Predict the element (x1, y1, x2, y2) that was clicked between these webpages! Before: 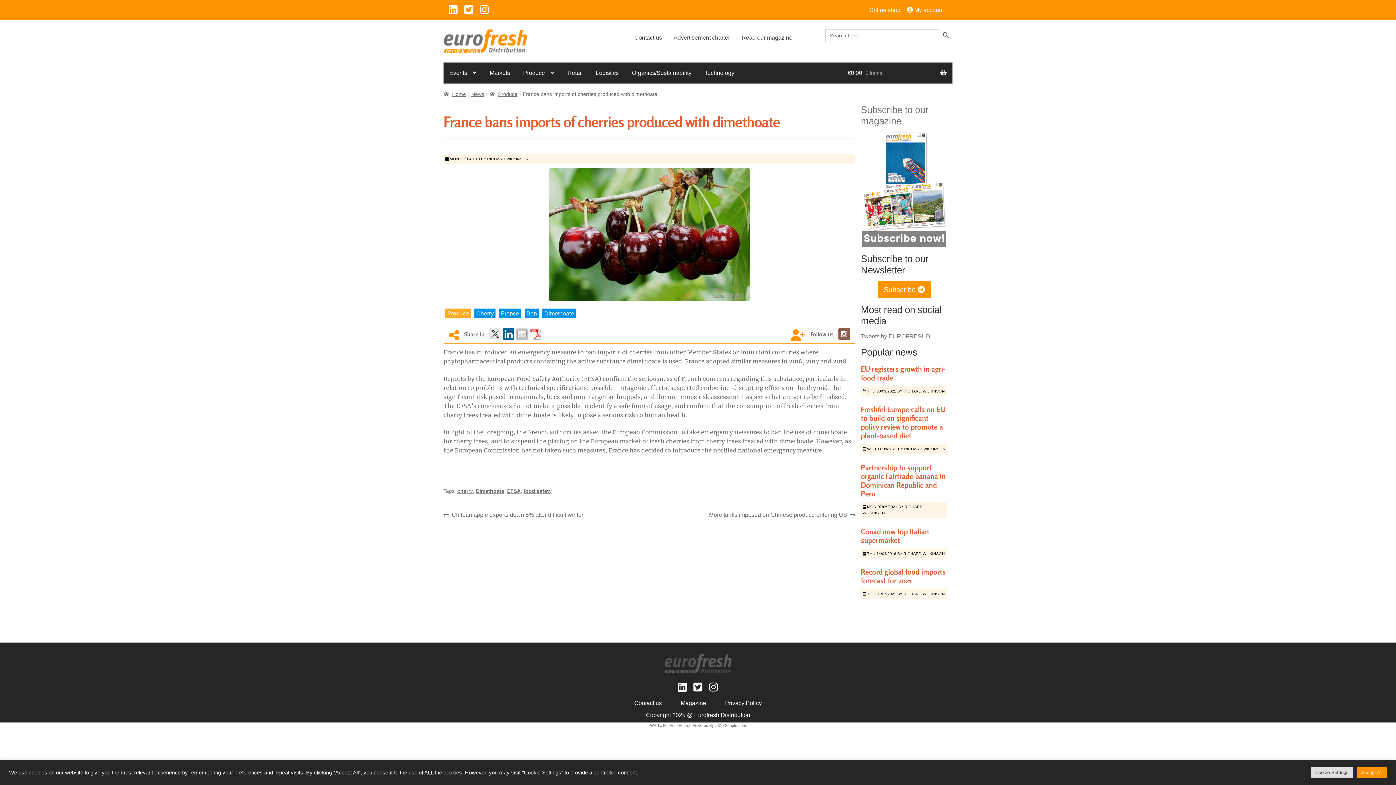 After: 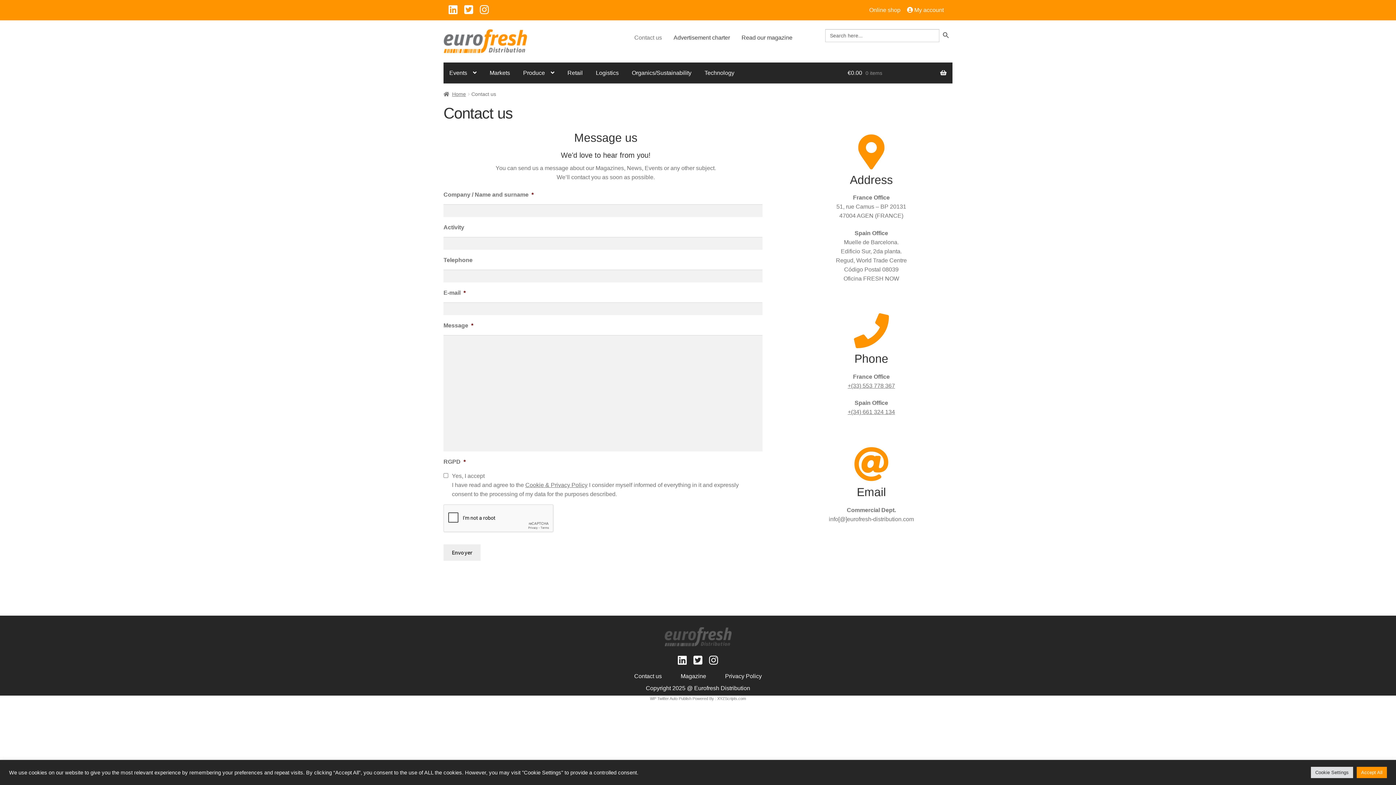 Action: label: Contact us bbox: (629, 29, 667, 46)